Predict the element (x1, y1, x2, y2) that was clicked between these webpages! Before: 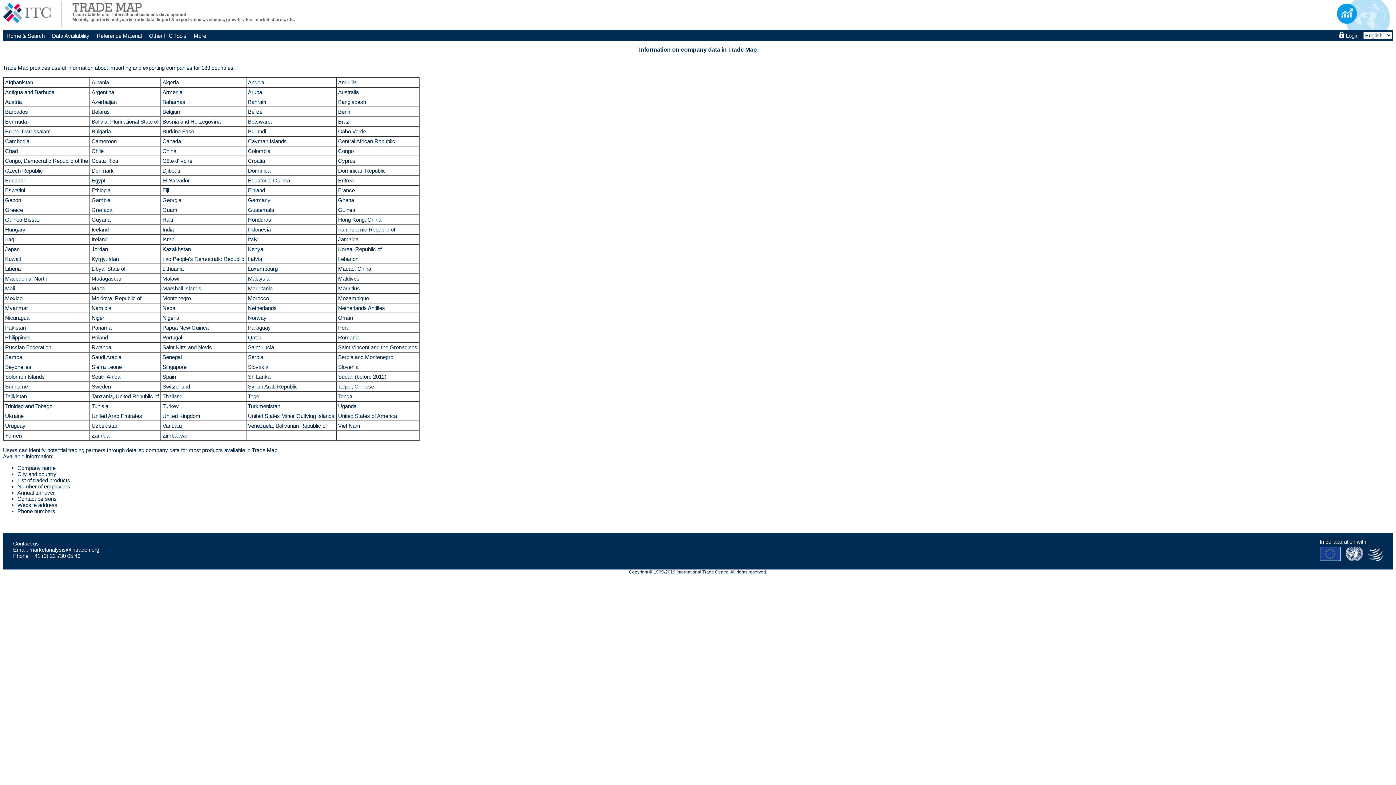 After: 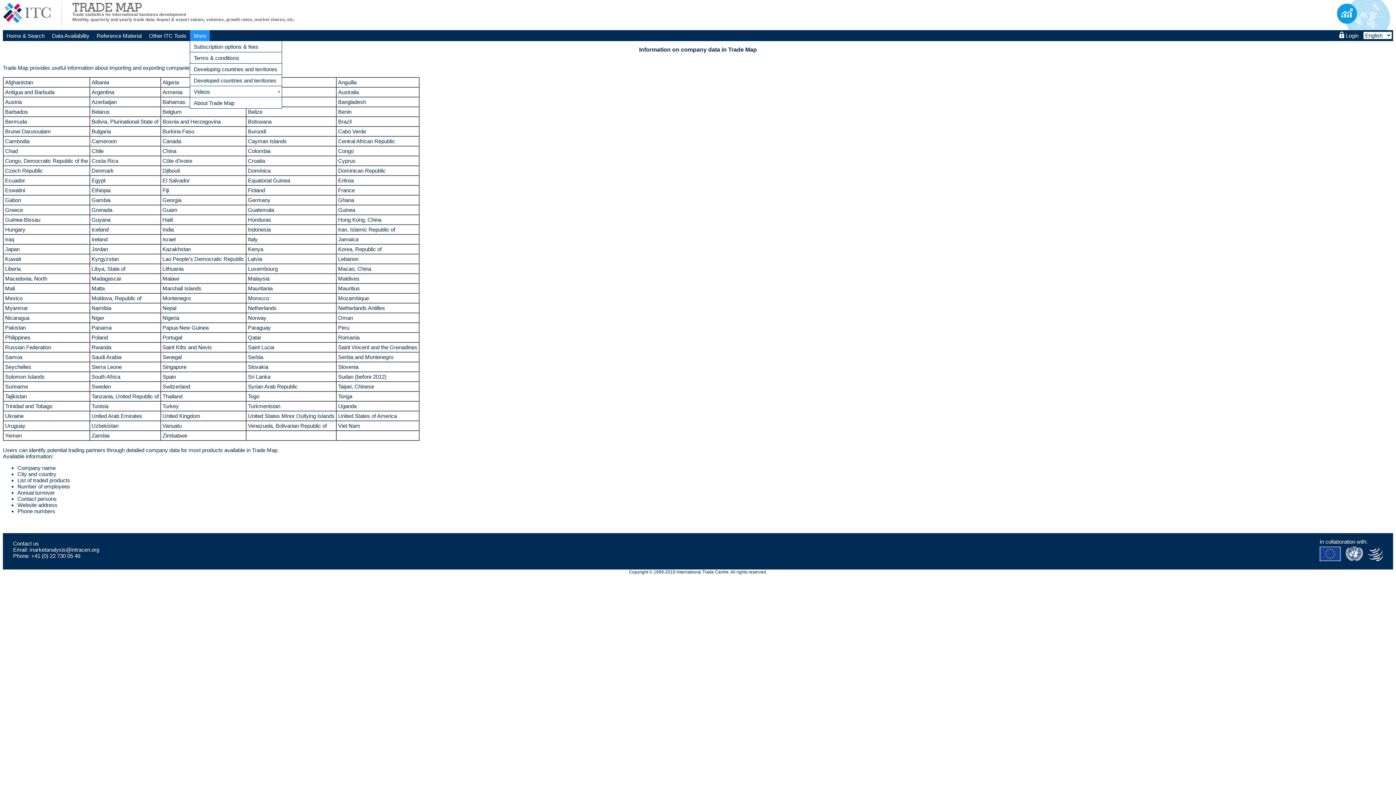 Action: bbox: (190, 30, 209, 41) label: More